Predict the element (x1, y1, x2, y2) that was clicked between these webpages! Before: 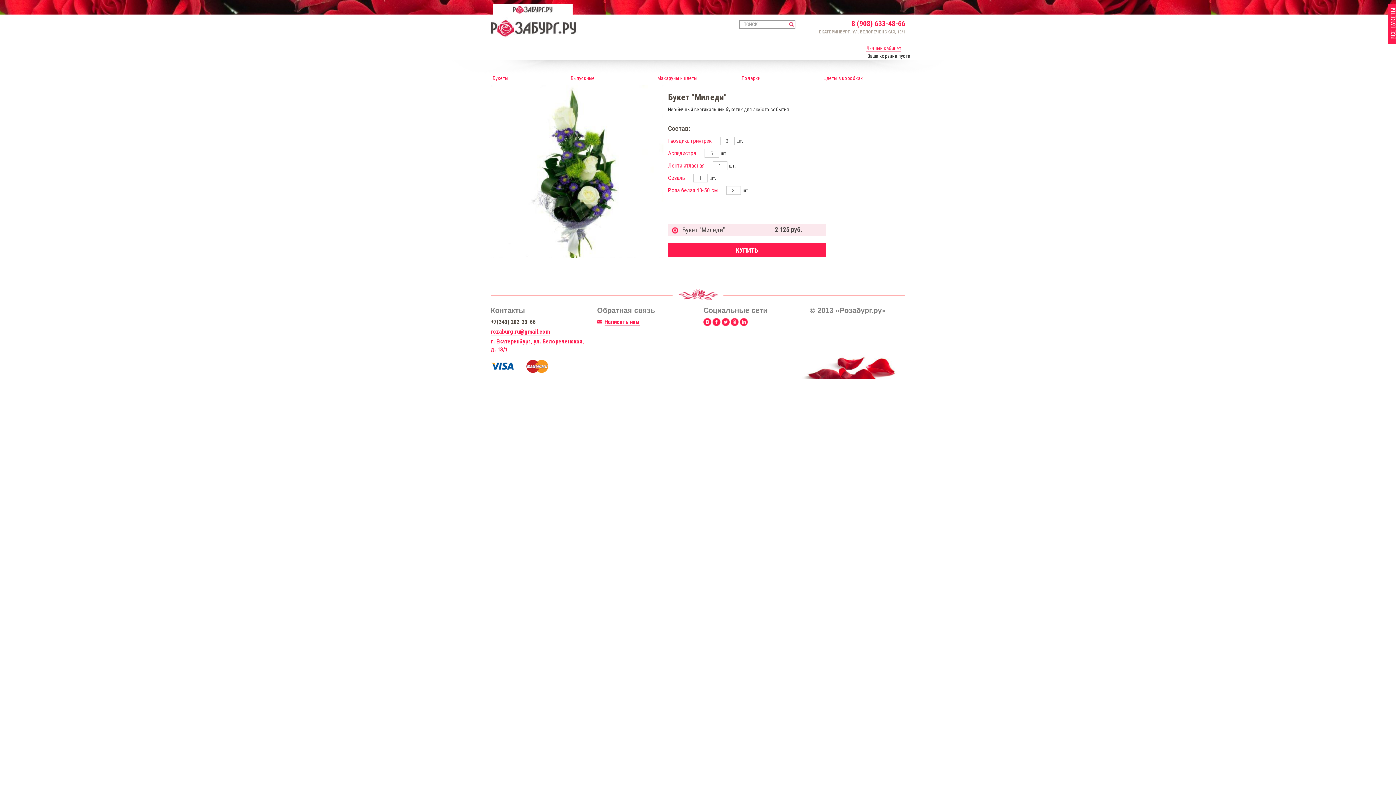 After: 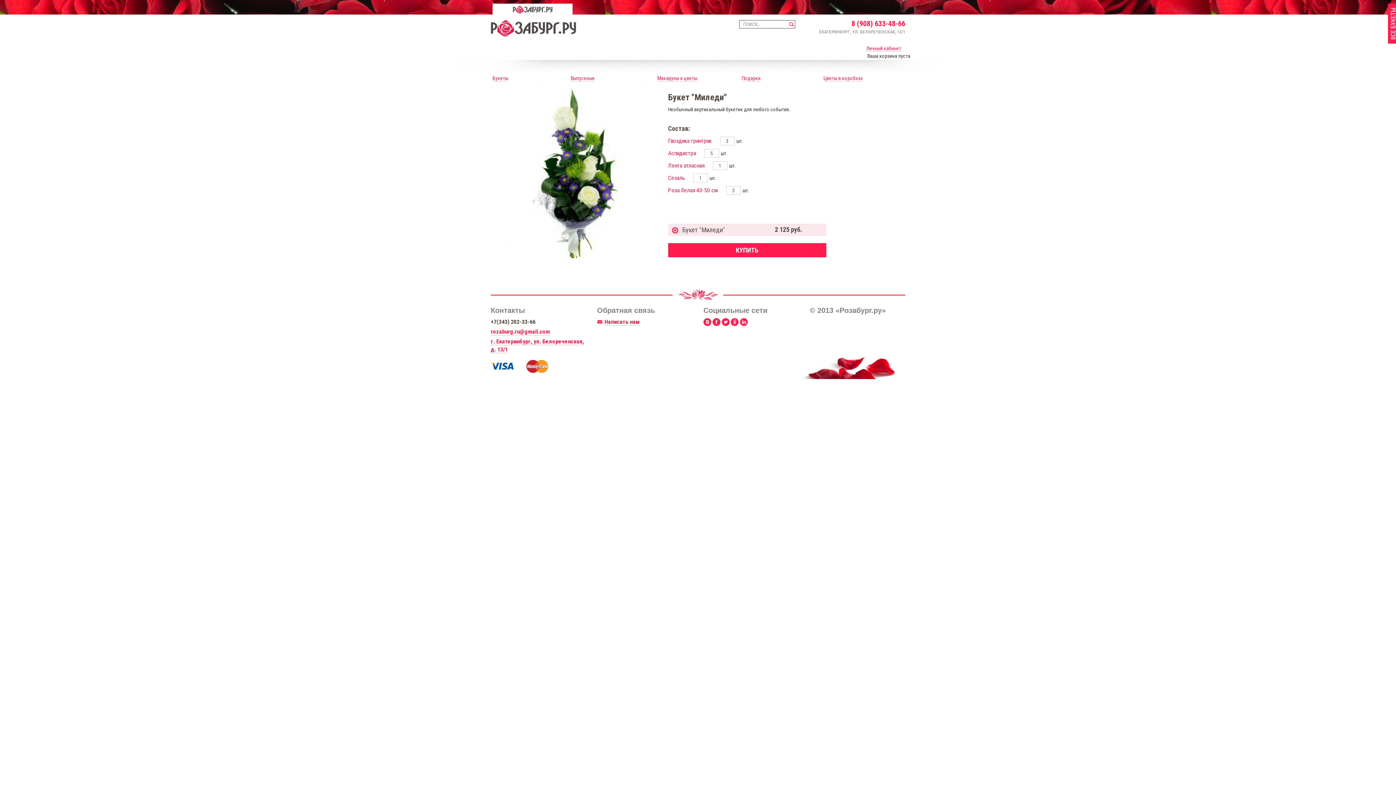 Action: bbox: (703, 318, 712, 324) label:  